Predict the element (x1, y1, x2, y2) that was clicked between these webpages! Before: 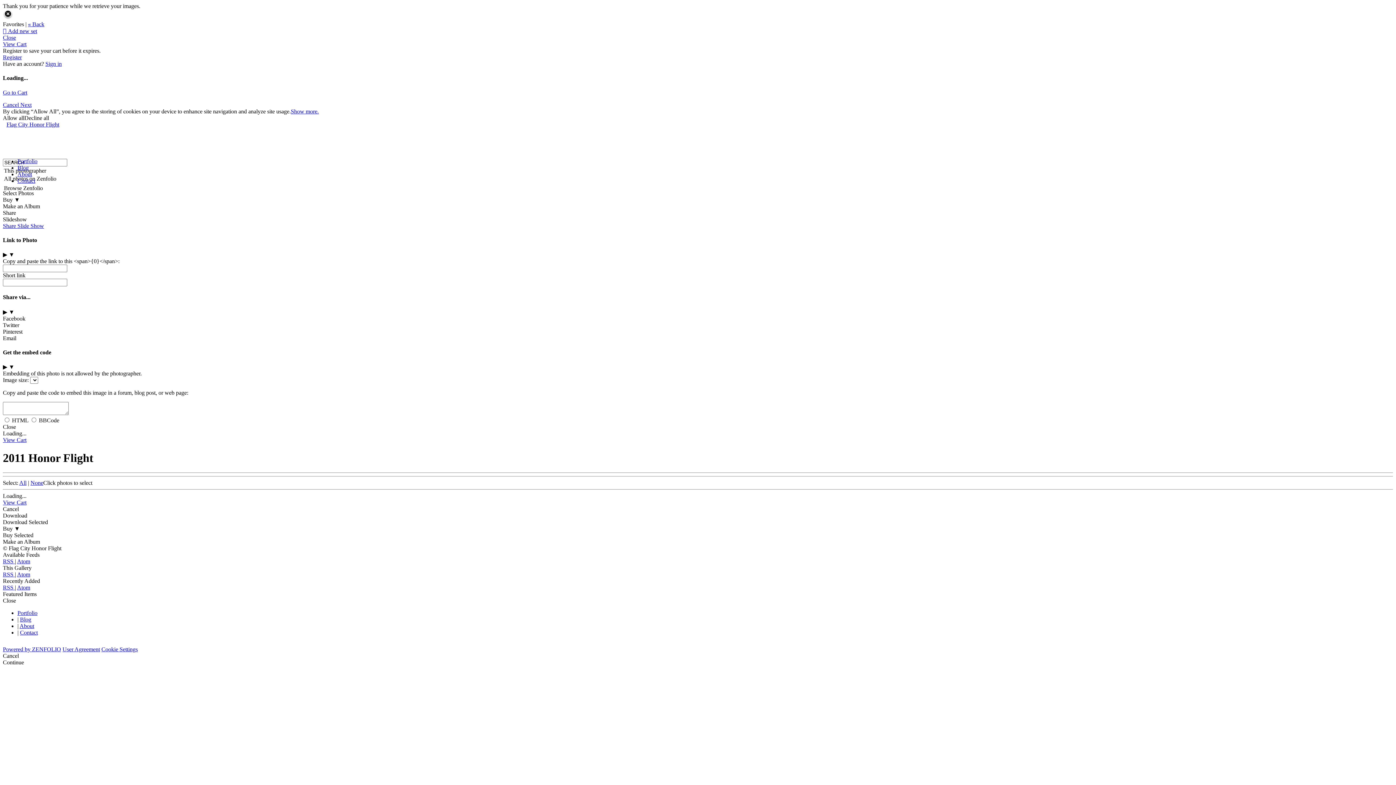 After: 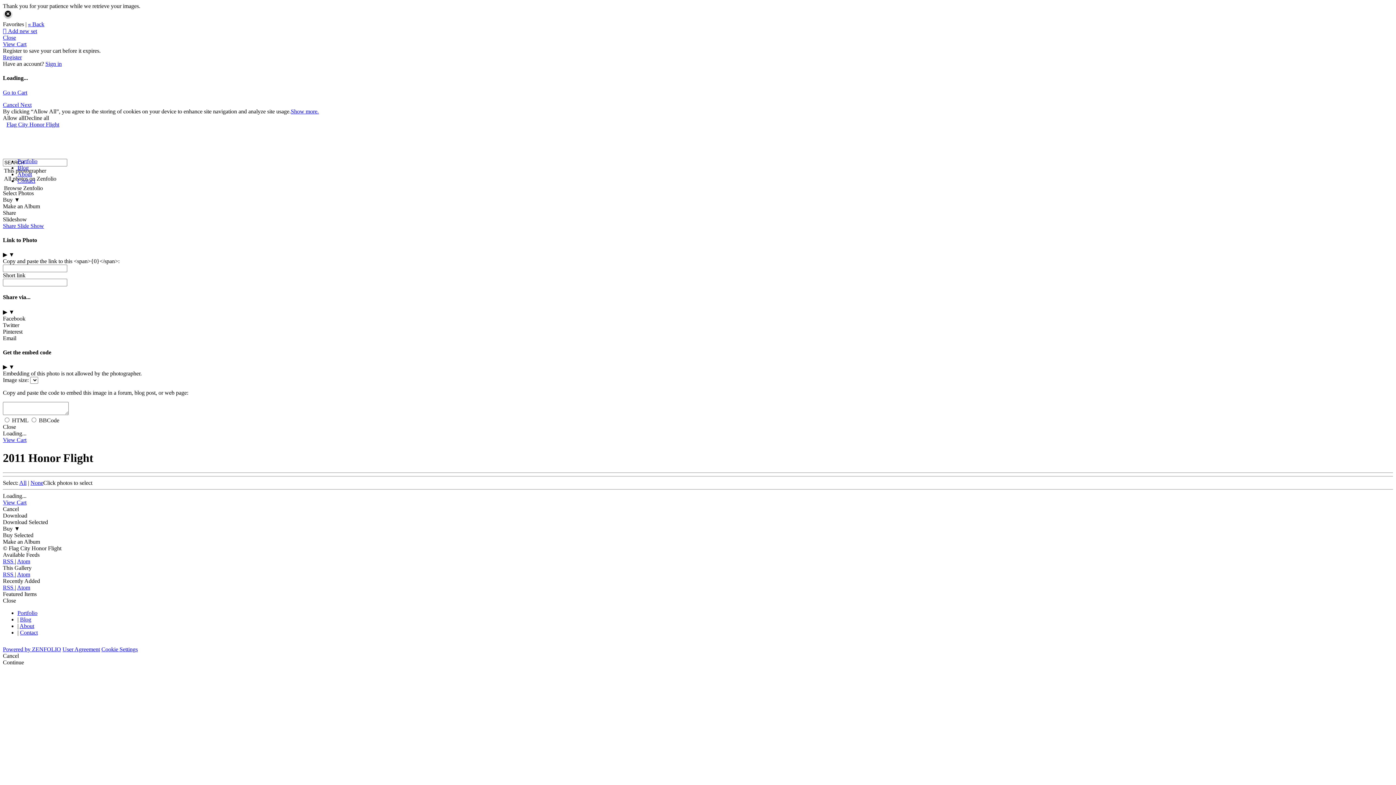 Action: bbox: (2, 222, 44, 228) label: Share Slide Show